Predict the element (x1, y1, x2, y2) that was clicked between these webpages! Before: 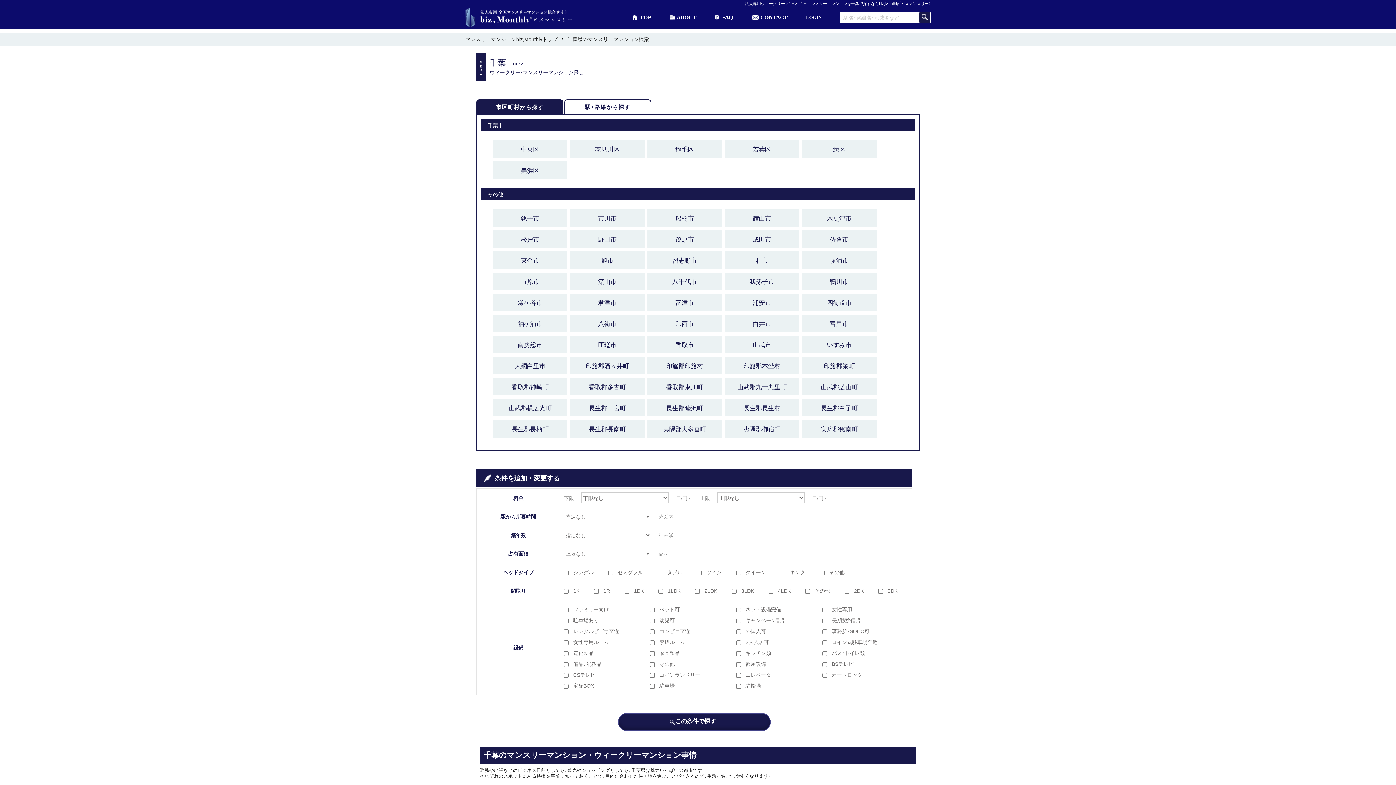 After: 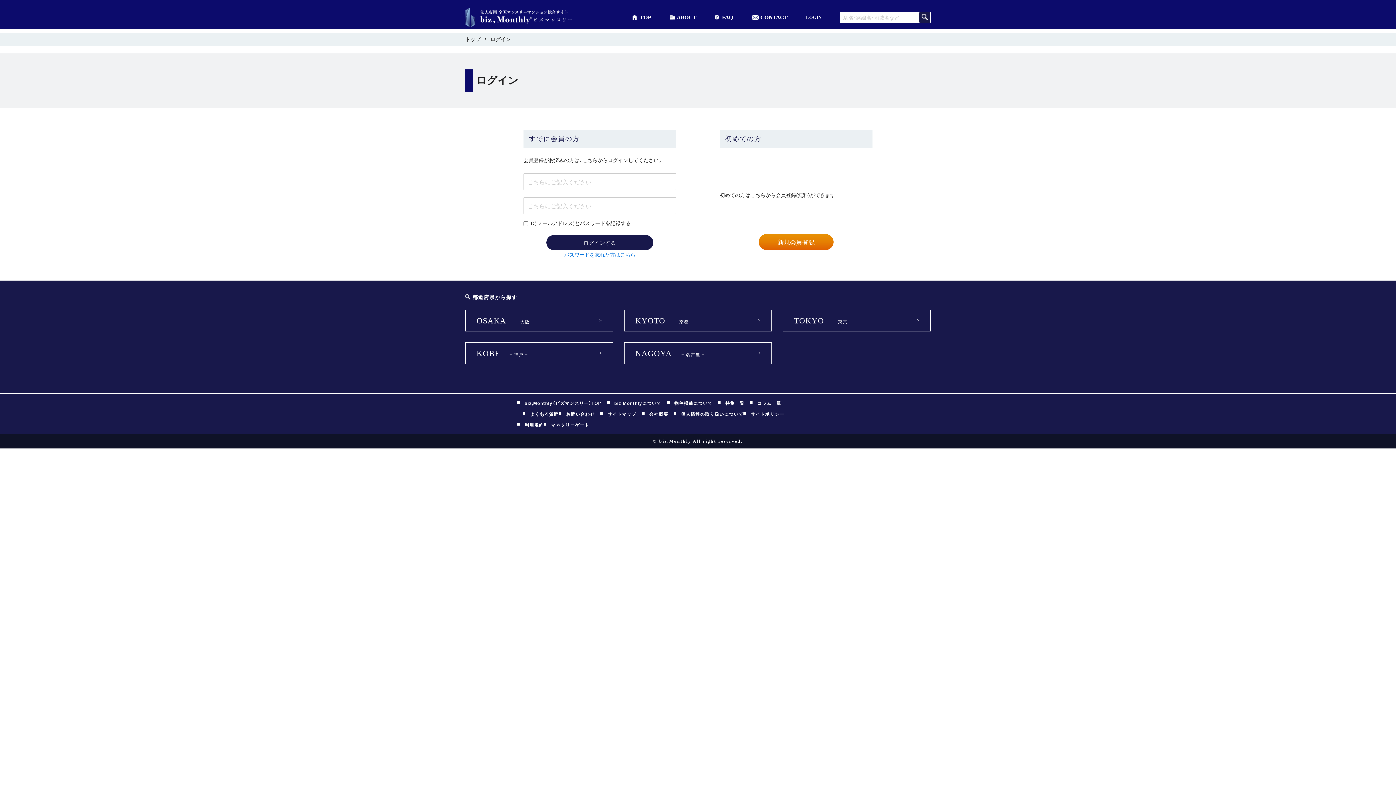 Action: bbox: (806, 15, 821, 19) label: LOGIN